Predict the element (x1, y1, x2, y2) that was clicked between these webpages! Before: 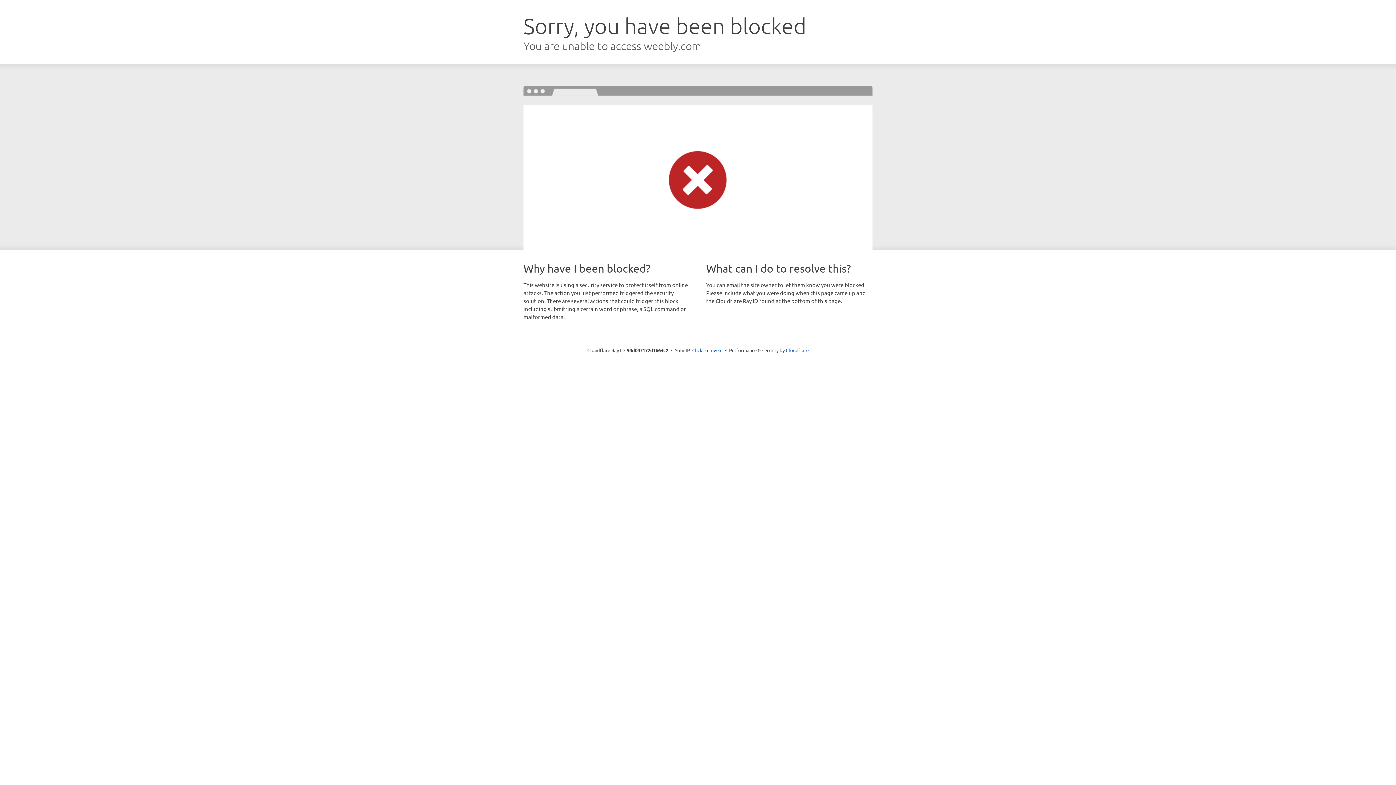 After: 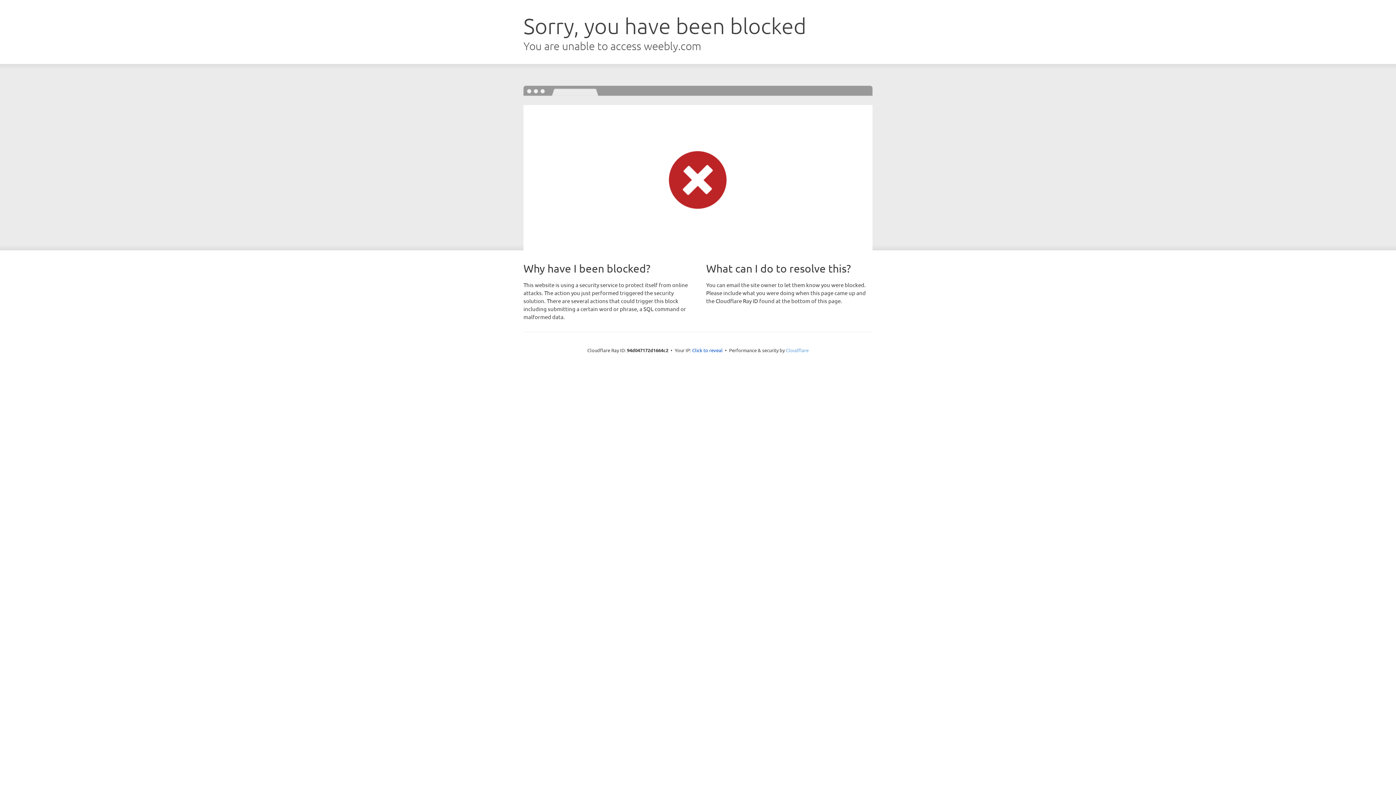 Action: bbox: (786, 347, 808, 353) label: Cloudflare